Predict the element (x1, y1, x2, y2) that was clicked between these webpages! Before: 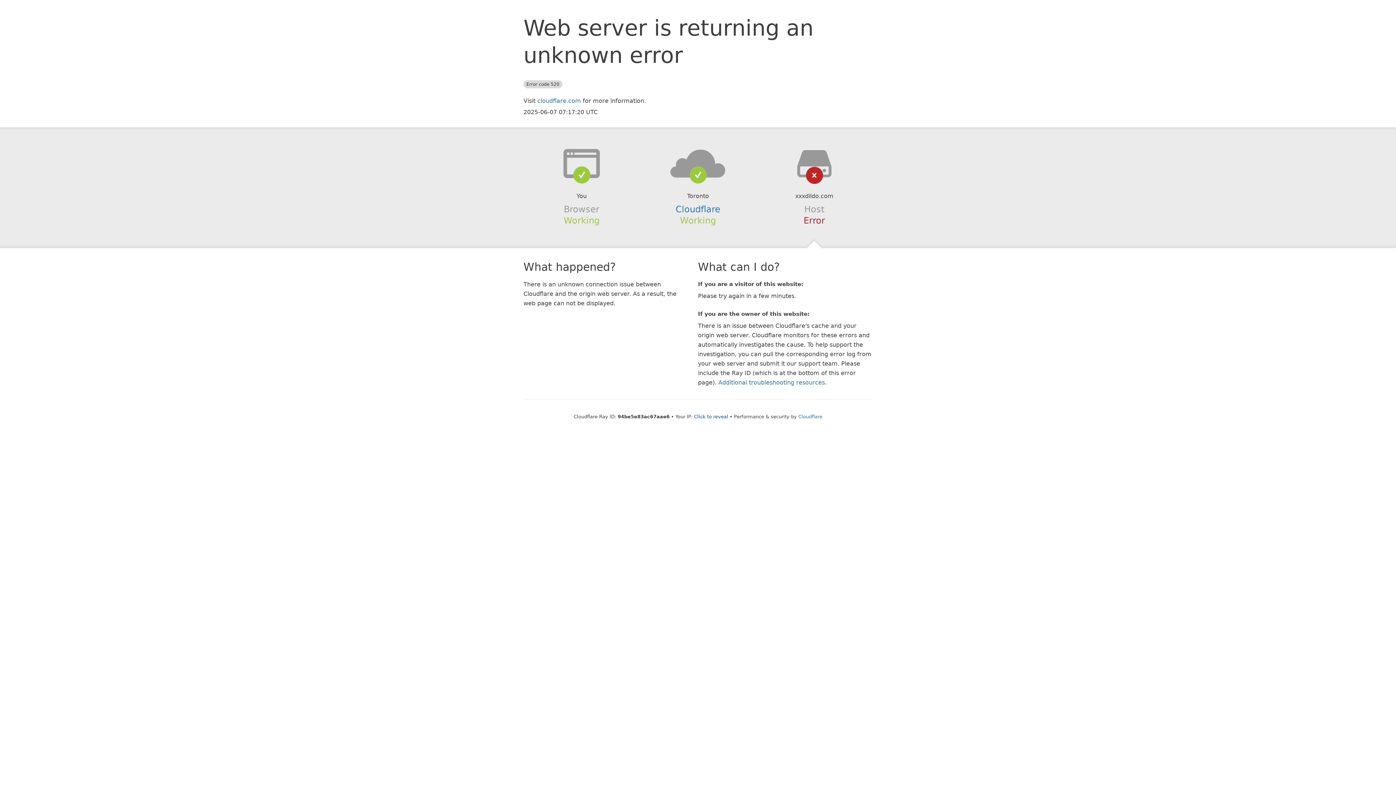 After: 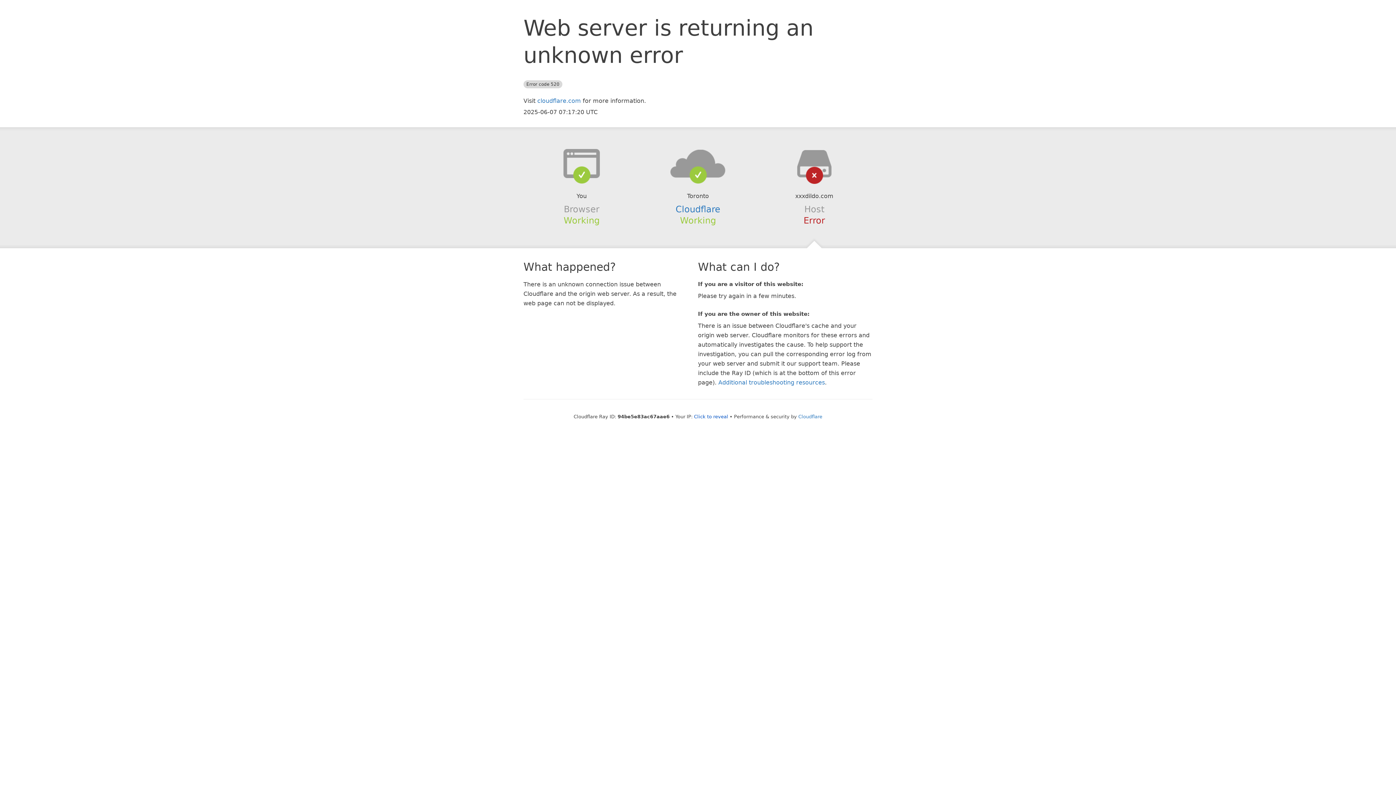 Action: bbox: (639, 148, 756, 178)